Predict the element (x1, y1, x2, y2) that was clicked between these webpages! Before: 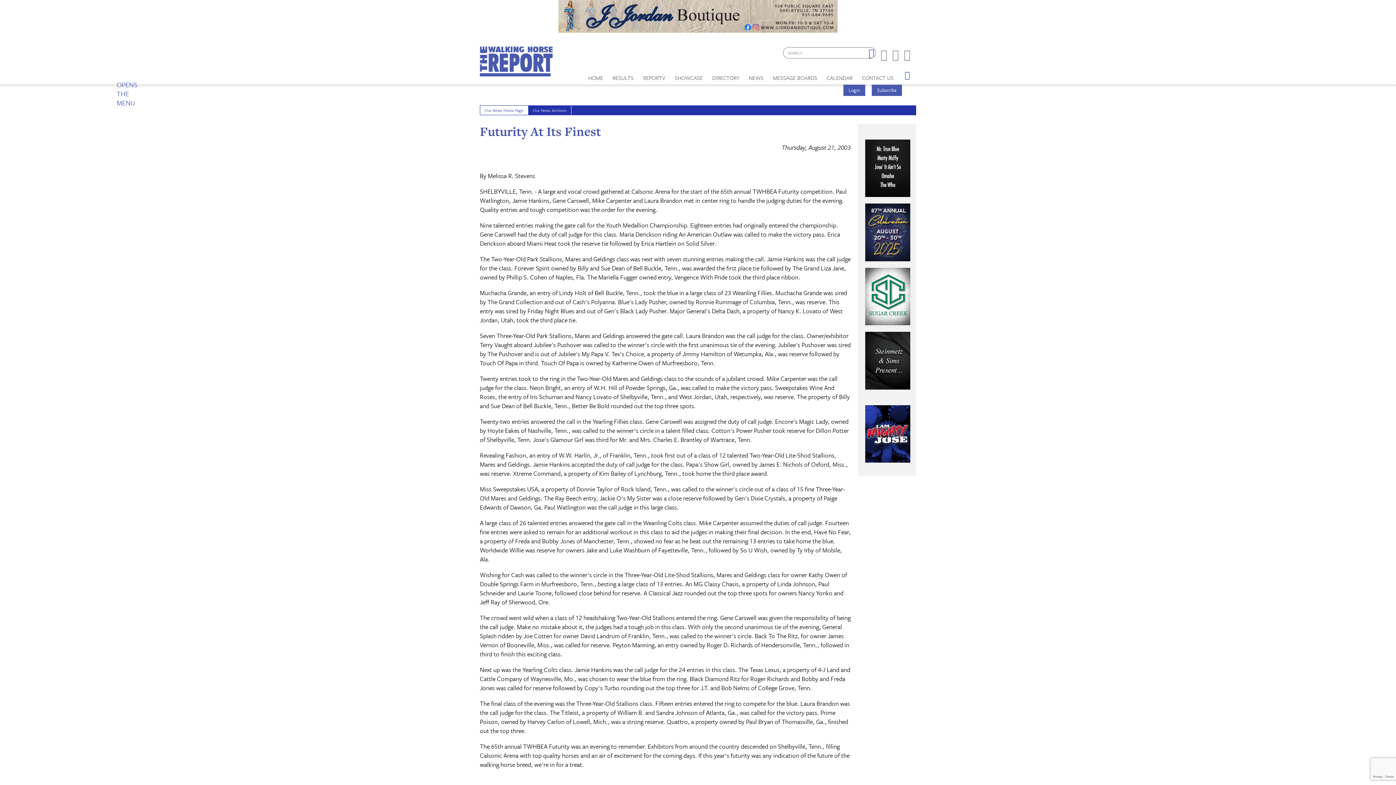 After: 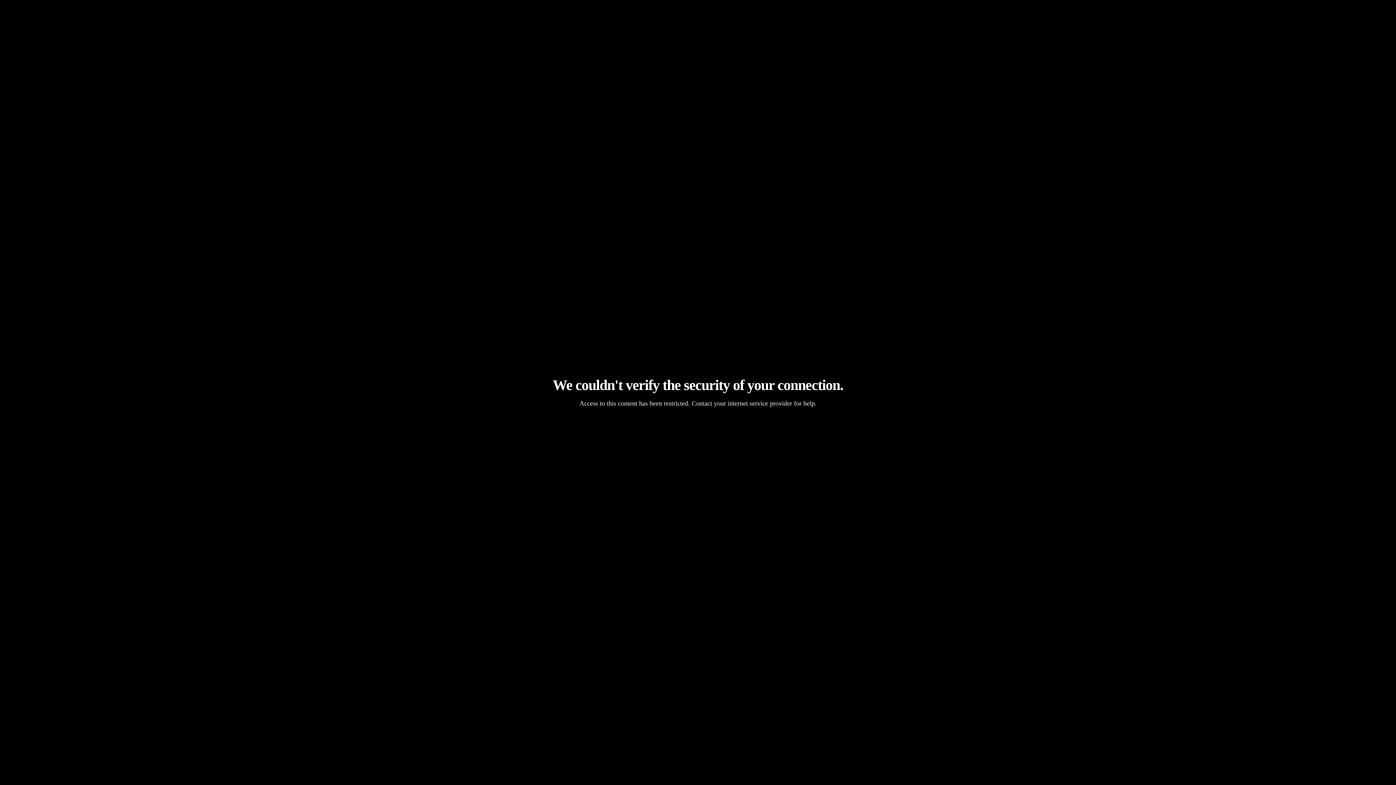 Action: bbox: (865, 405, 910, 462)